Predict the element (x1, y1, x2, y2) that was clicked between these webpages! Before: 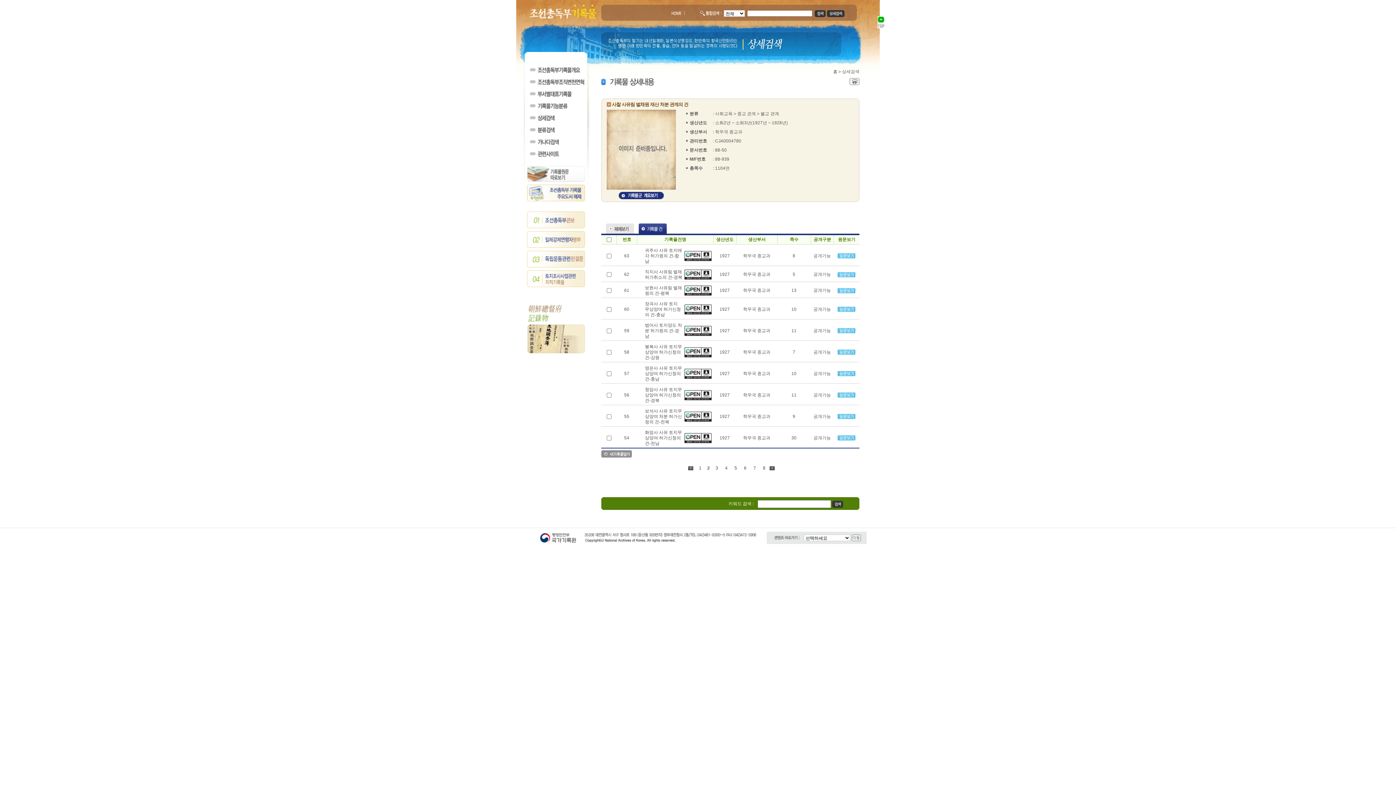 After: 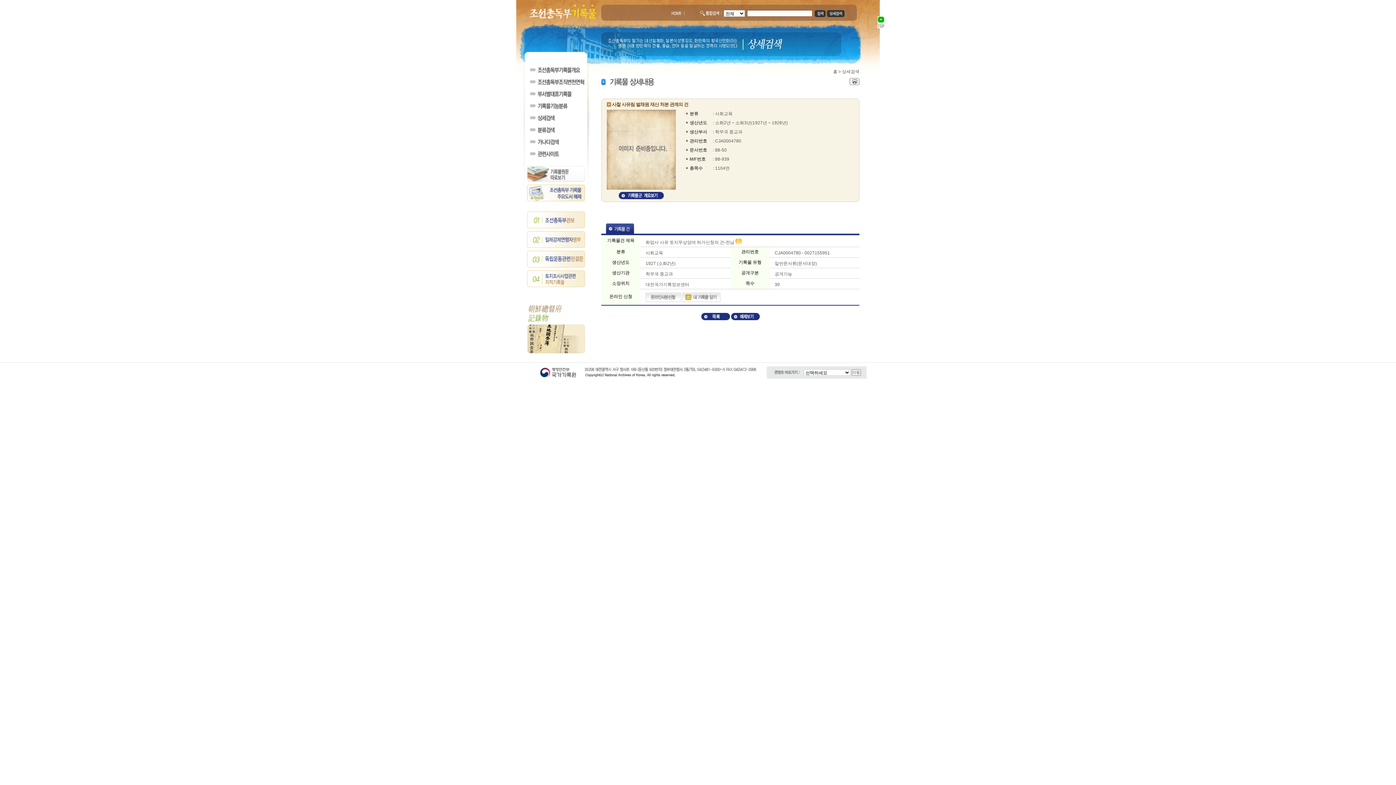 Action: label: 화엄사 사유 토지무상양여 허가신청의 건-전남 bbox: (645, 430, 682, 446)